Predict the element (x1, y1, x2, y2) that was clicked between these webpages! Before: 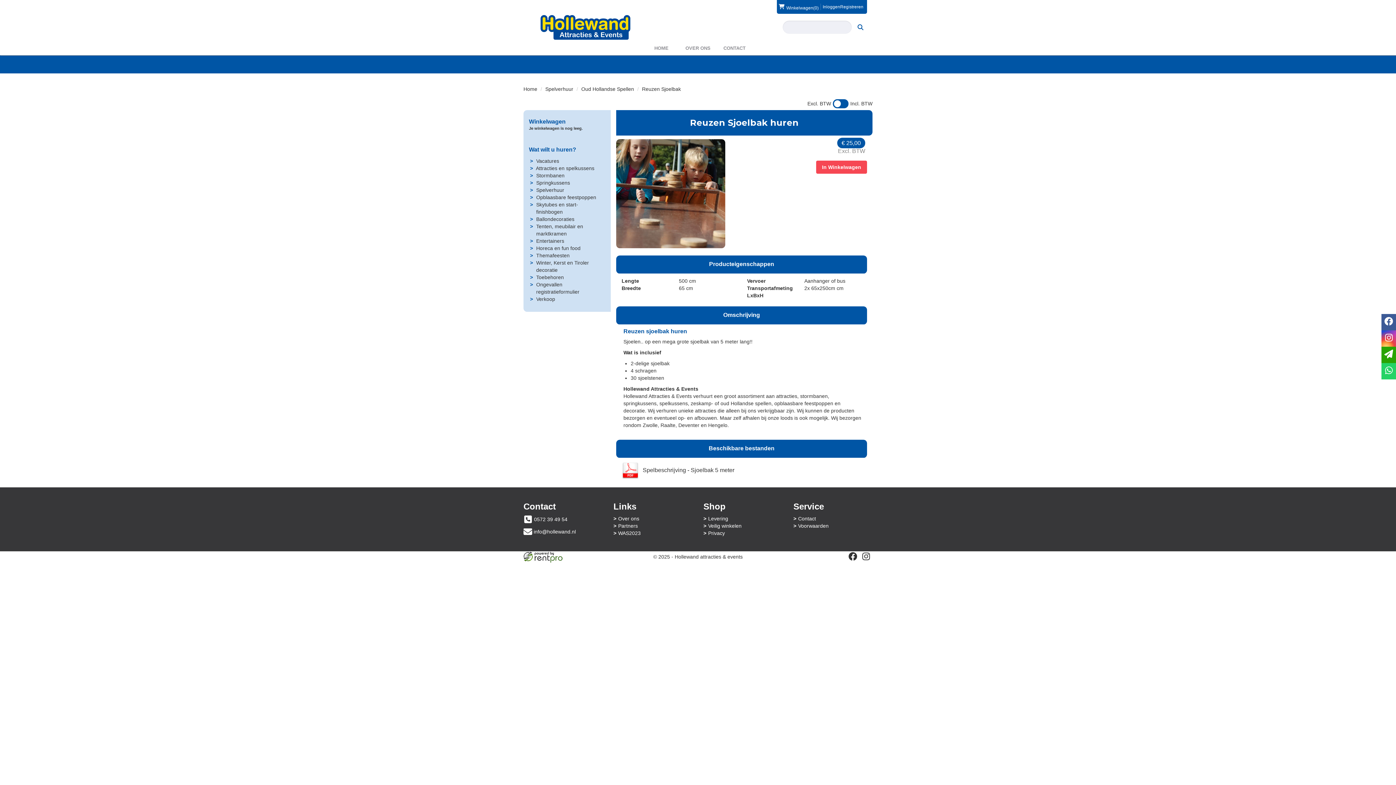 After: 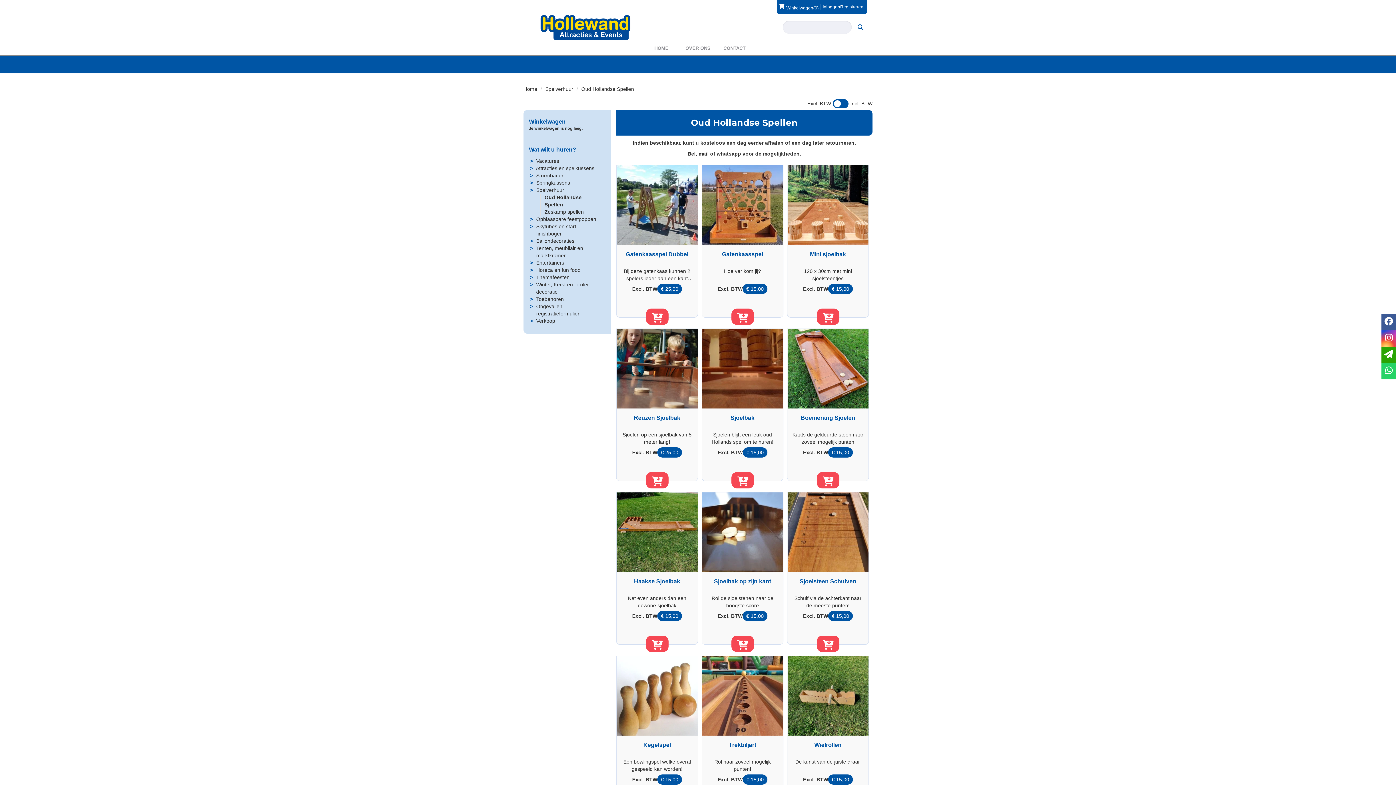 Action: bbox: (581, 86, 634, 91) label: Oud Hollandse Spellen